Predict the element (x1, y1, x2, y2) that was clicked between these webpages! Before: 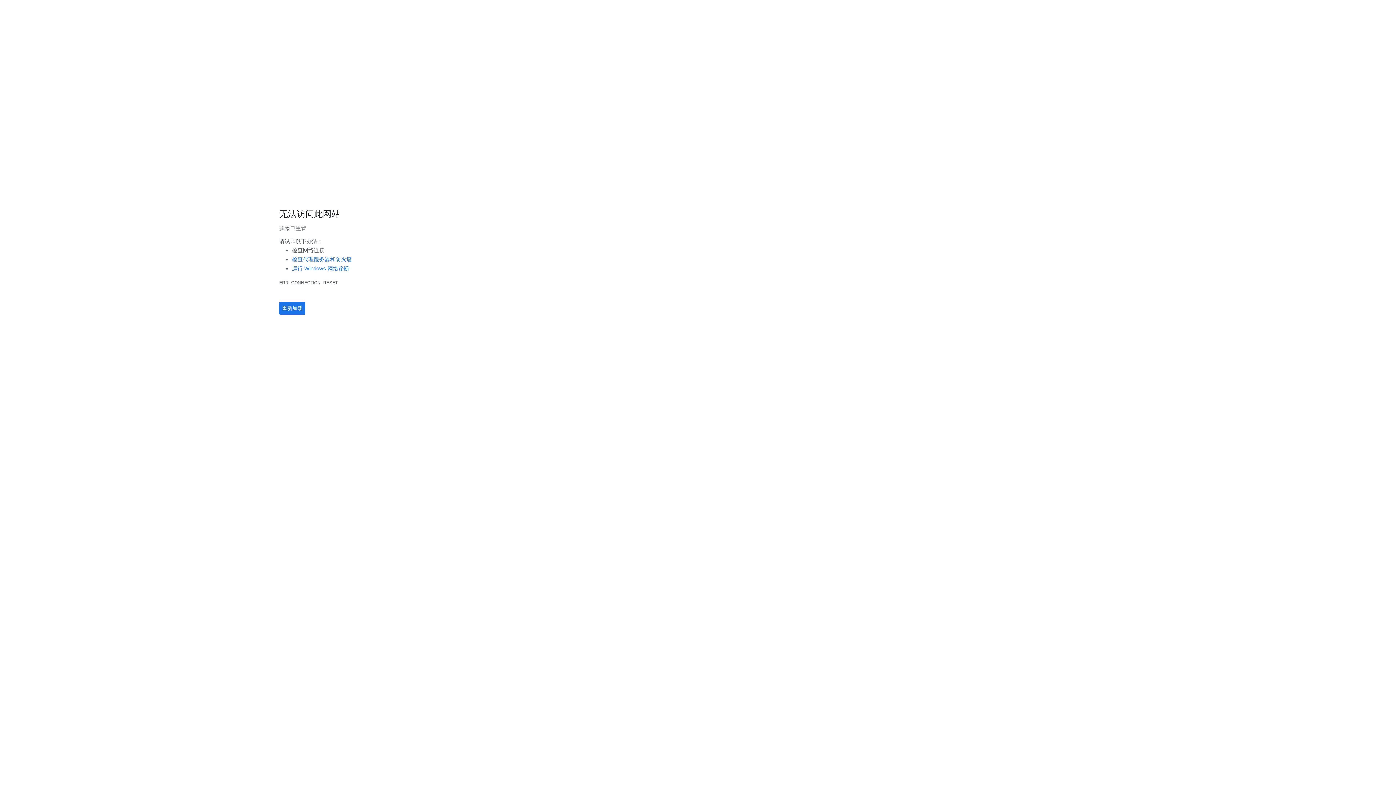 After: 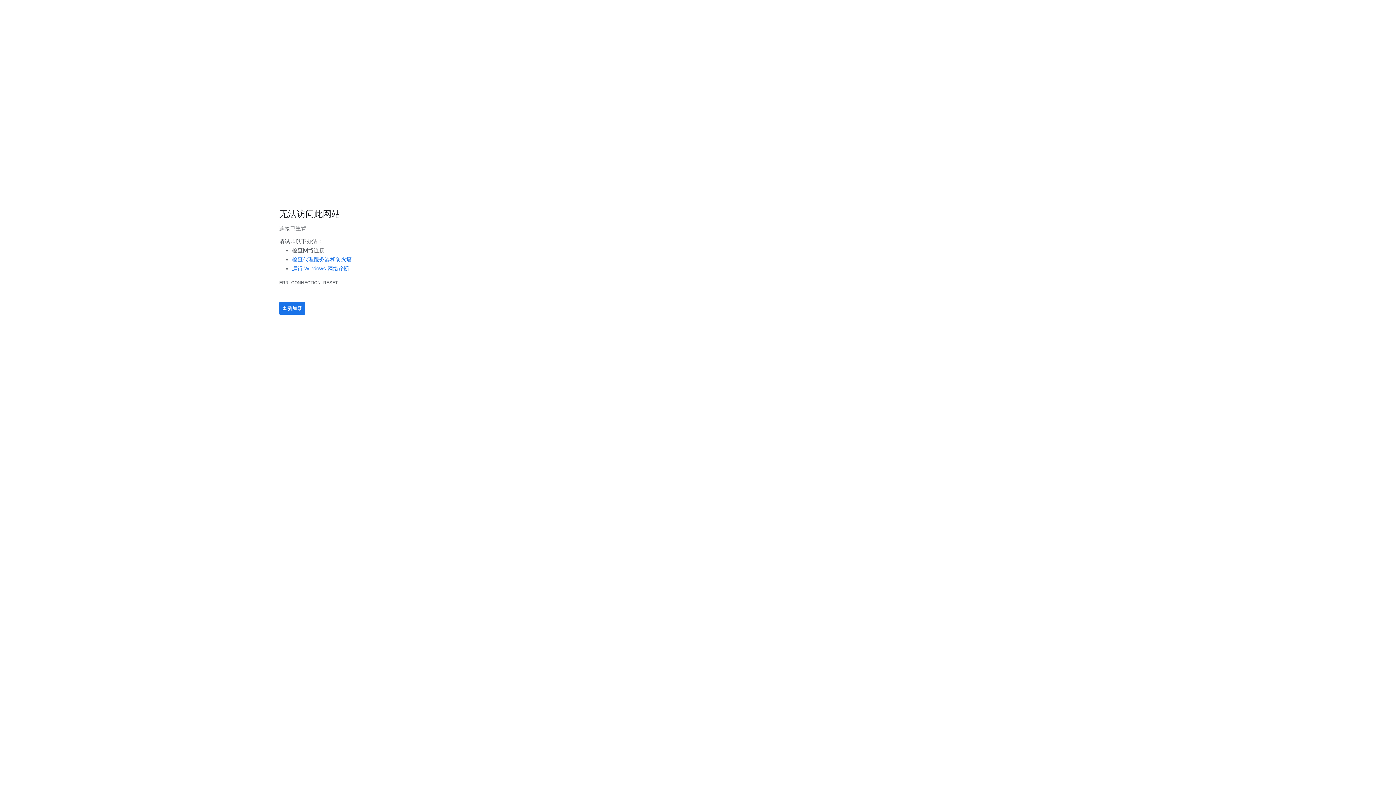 Action: bbox: (282, 305, 302, 311) label: 重新加载